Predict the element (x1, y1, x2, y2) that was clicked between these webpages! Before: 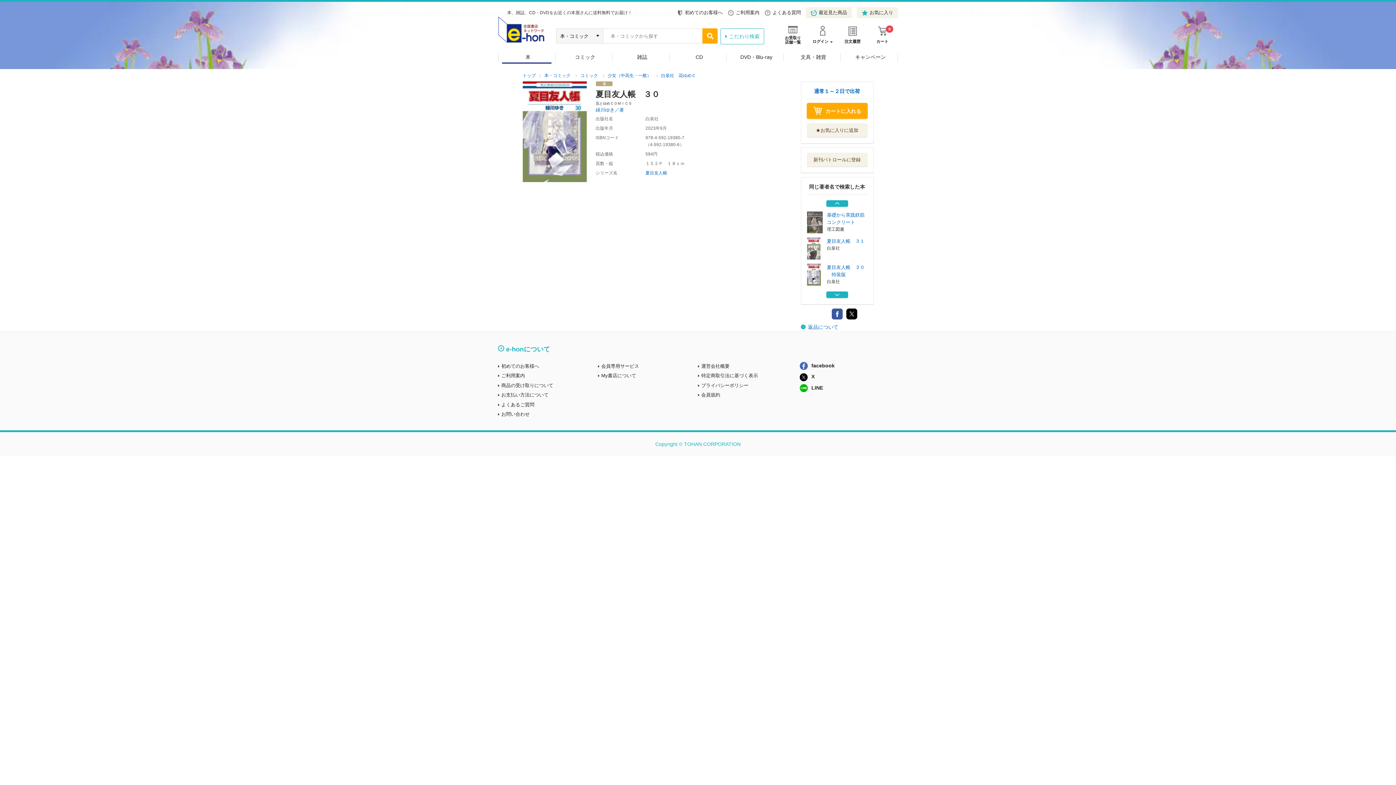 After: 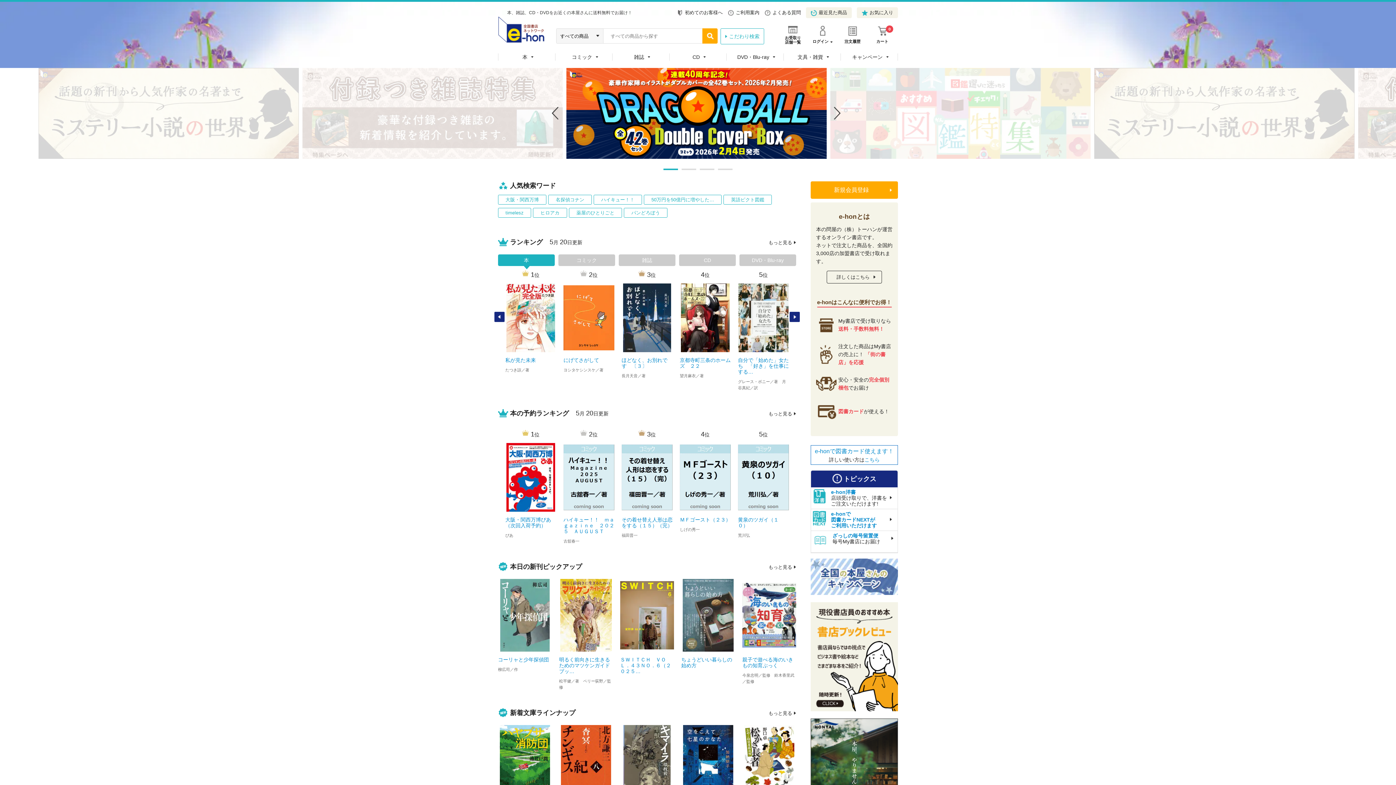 Action: bbox: (498, 16, 545, 22)